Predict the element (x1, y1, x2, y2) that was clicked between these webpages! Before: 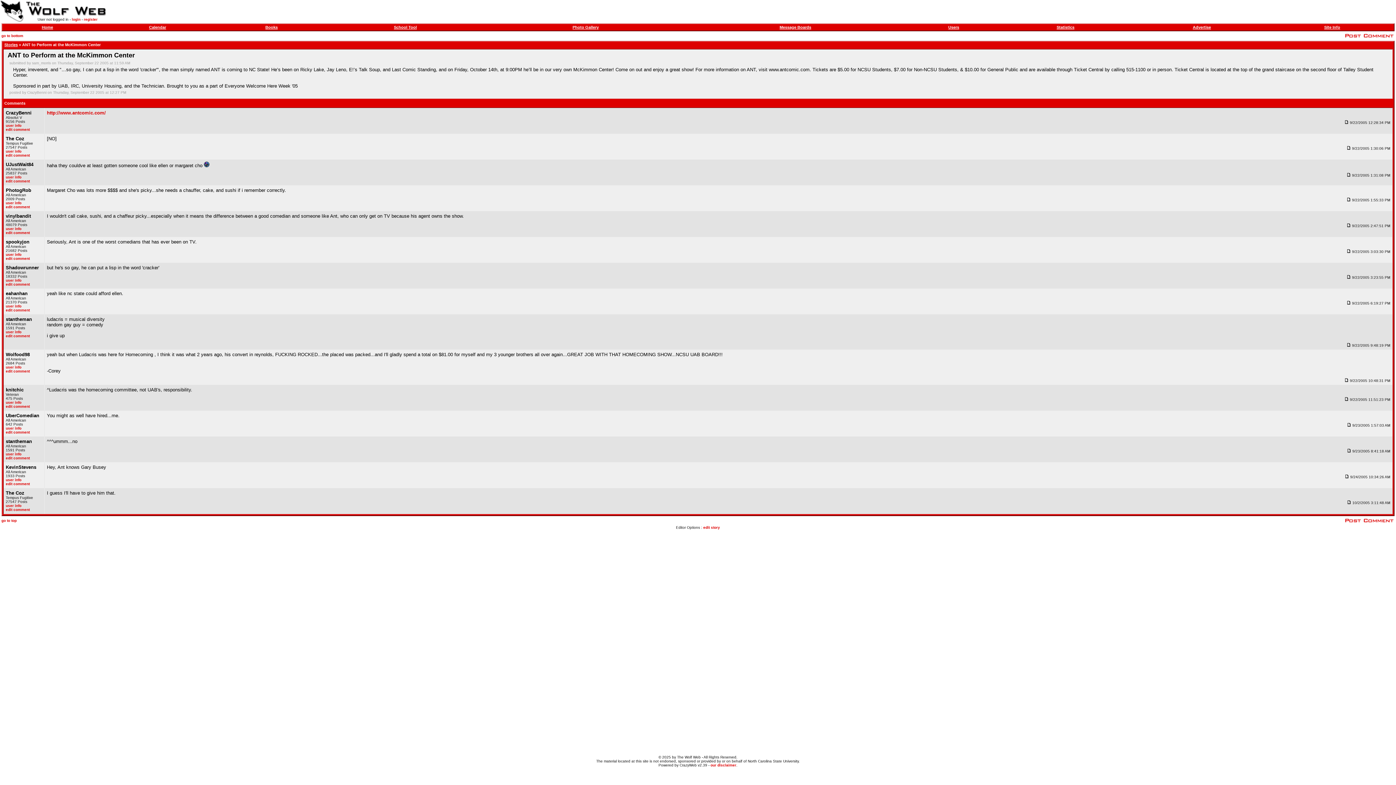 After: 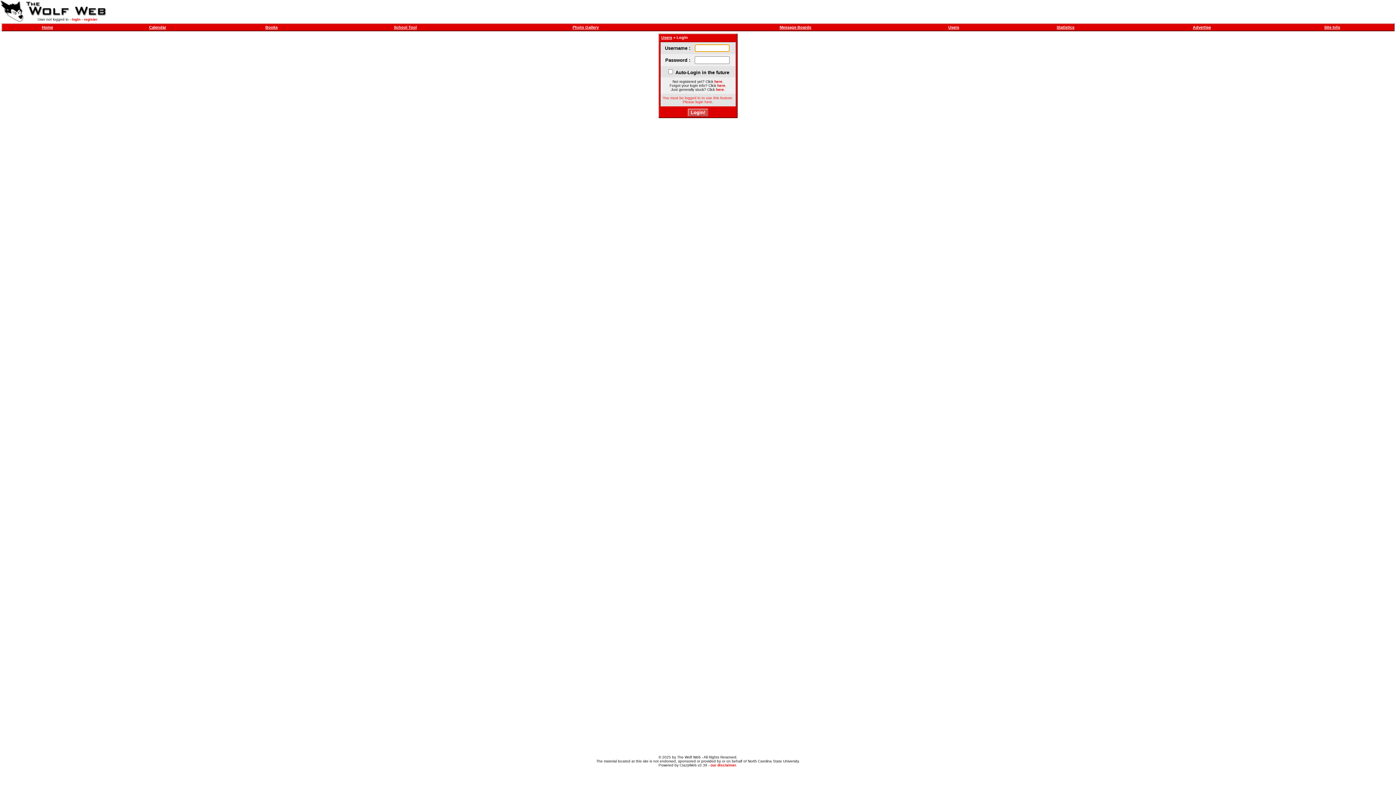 Action: label: user info bbox: (5, 426, 21, 430)